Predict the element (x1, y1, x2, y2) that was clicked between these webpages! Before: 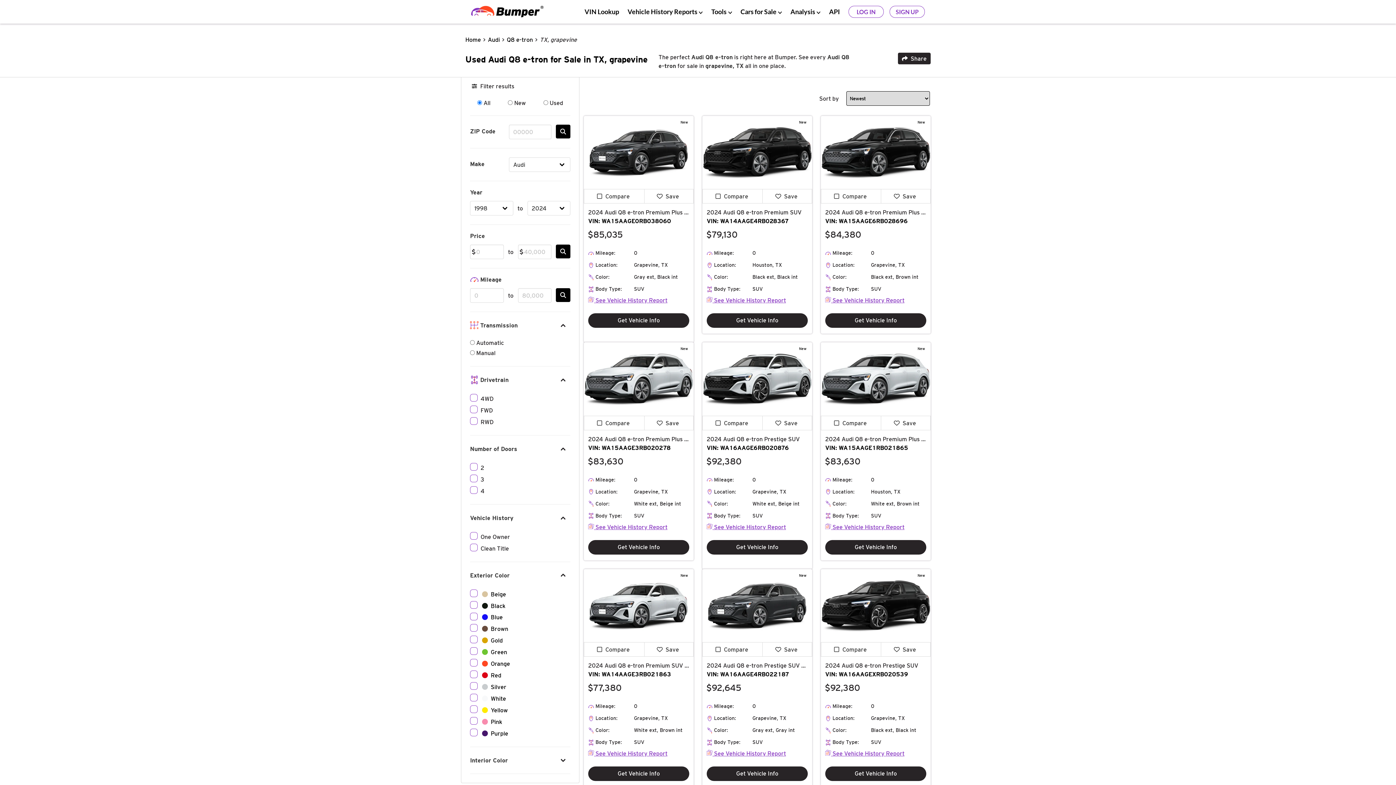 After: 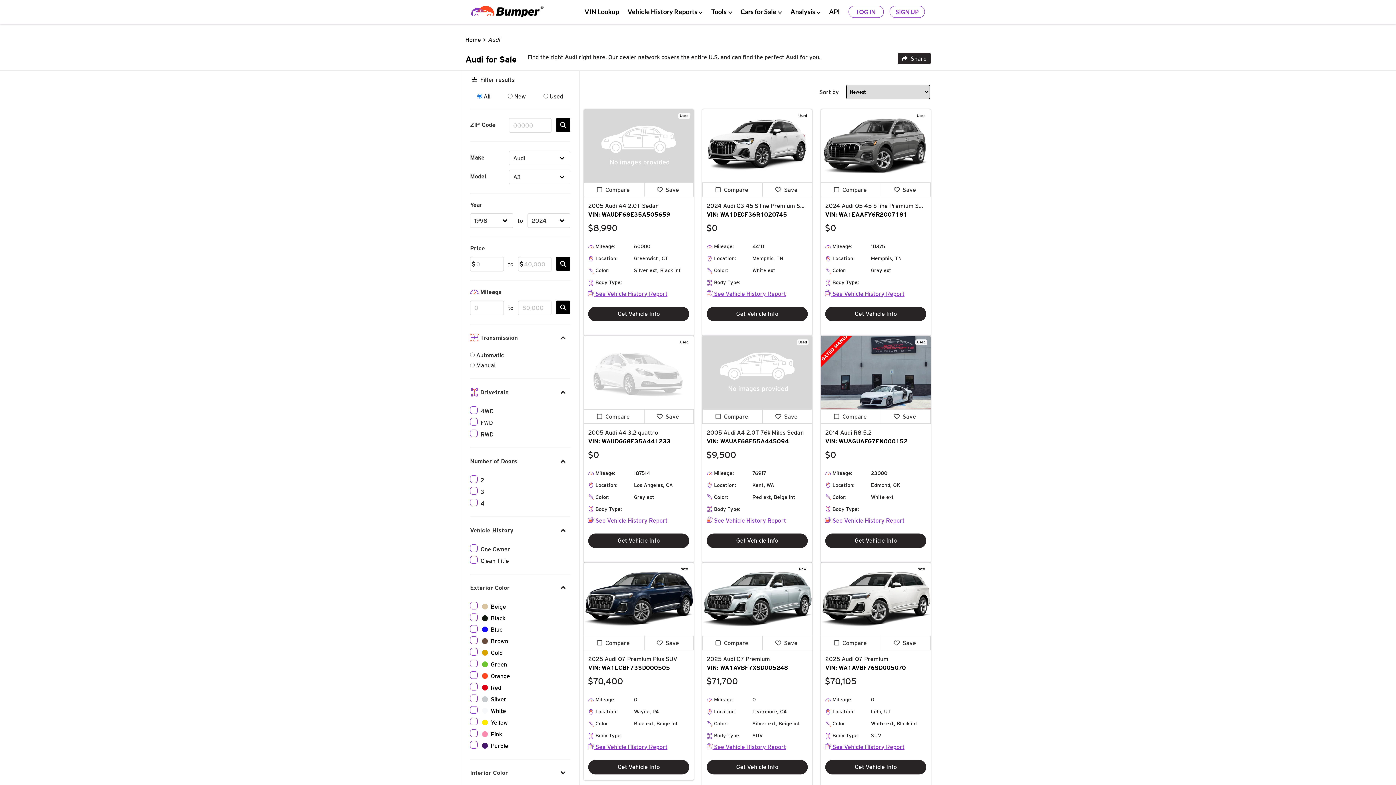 Action: label: Audi bbox: (488, 36, 500, 42)